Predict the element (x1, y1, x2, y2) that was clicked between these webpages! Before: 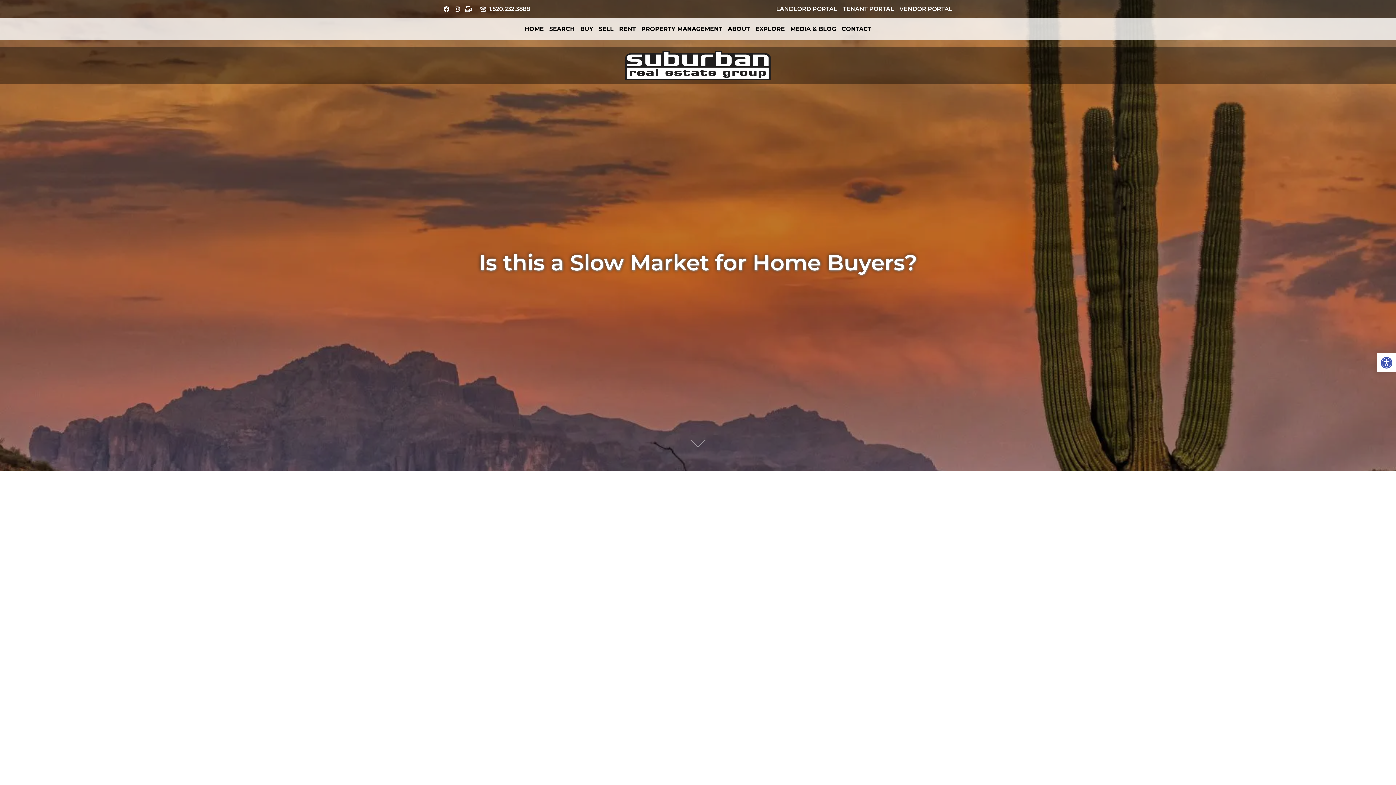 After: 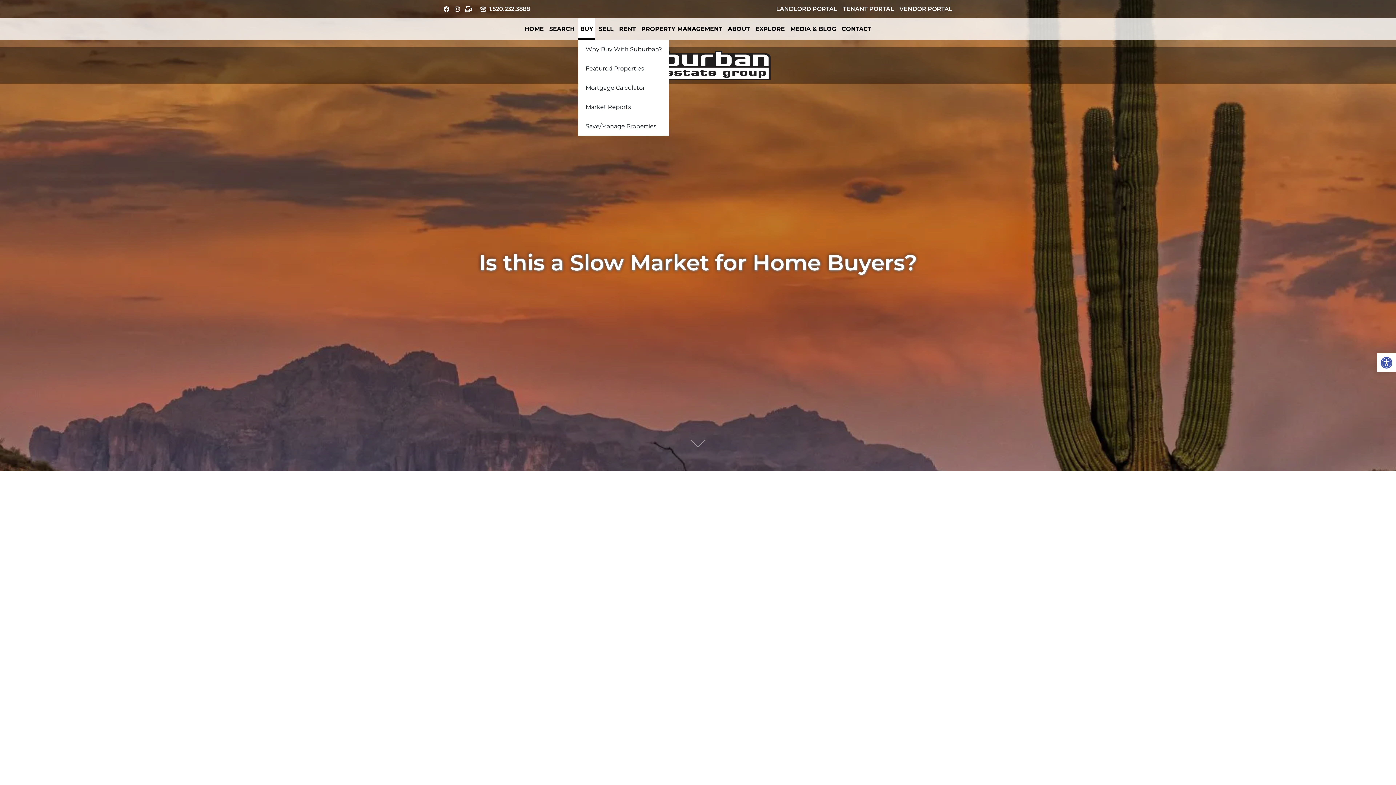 Action: label: BUY bbox: (578, 18, 595, 40)